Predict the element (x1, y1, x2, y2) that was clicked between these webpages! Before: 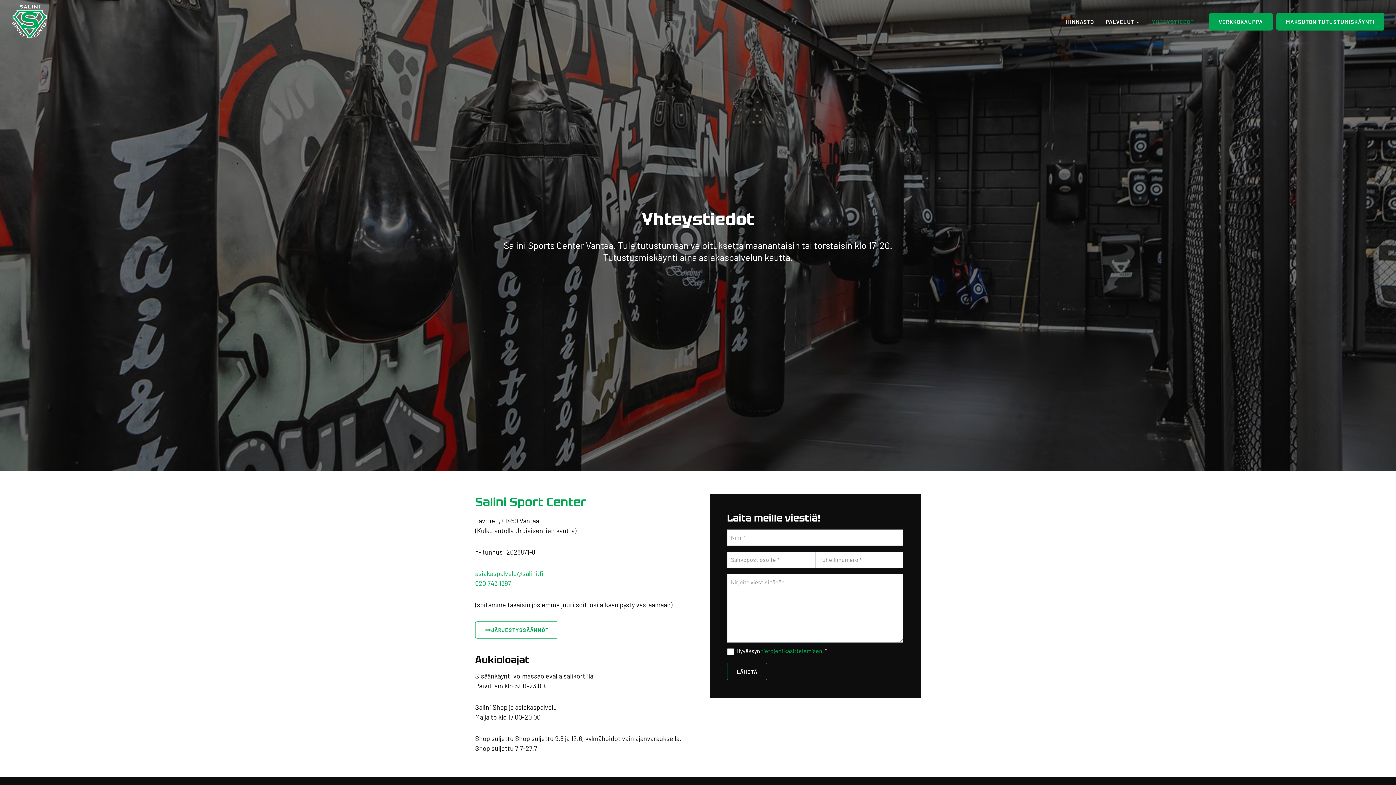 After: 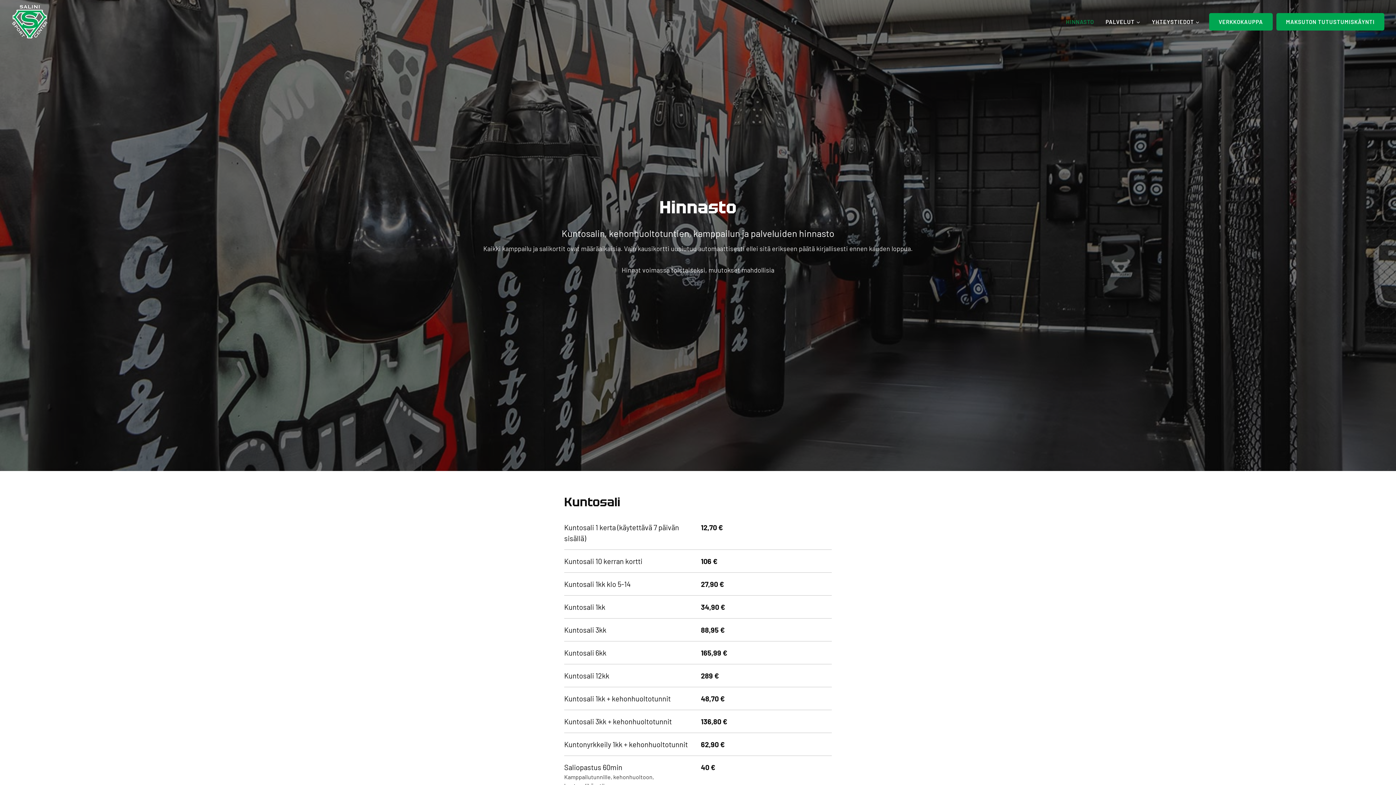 Action: label: HINNASTO bbox: (1060, 0, 1100, 43)